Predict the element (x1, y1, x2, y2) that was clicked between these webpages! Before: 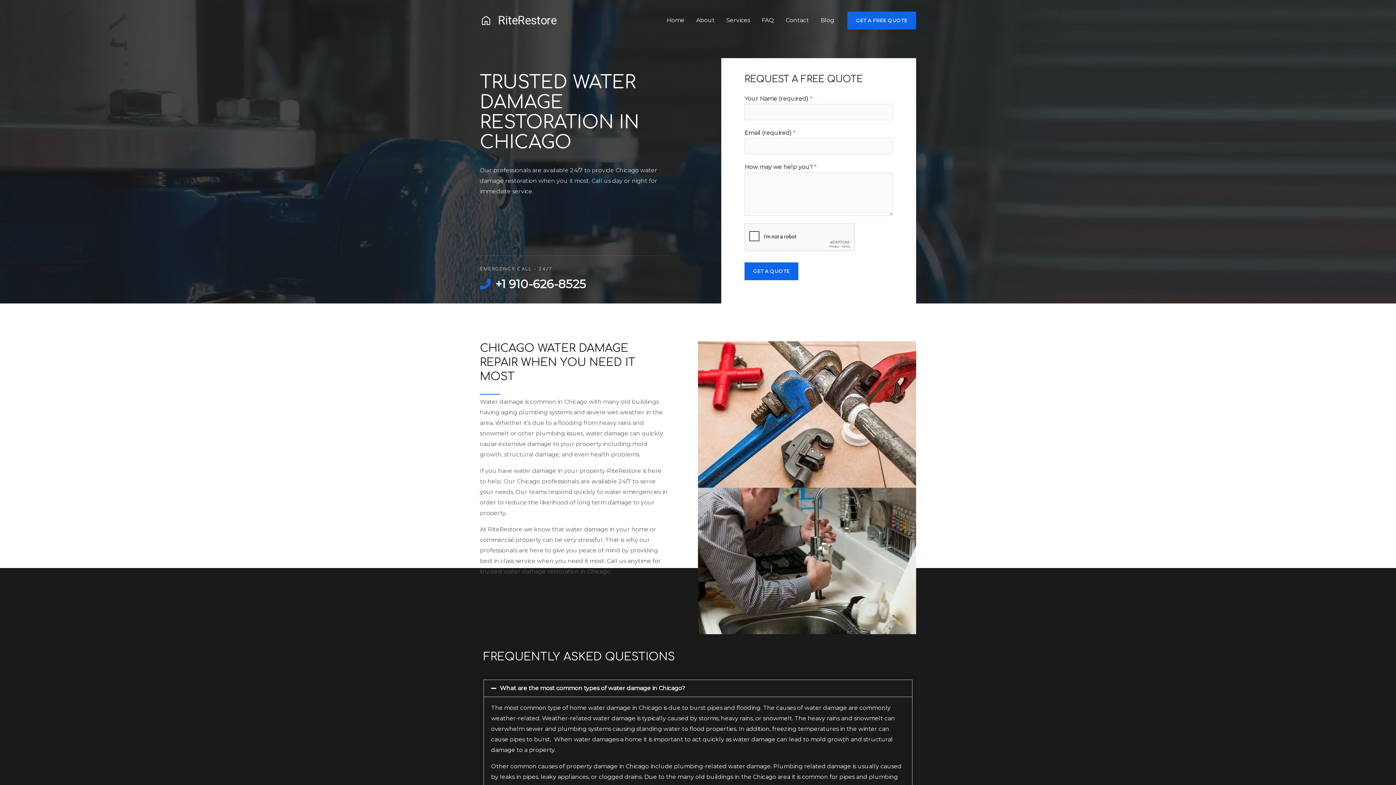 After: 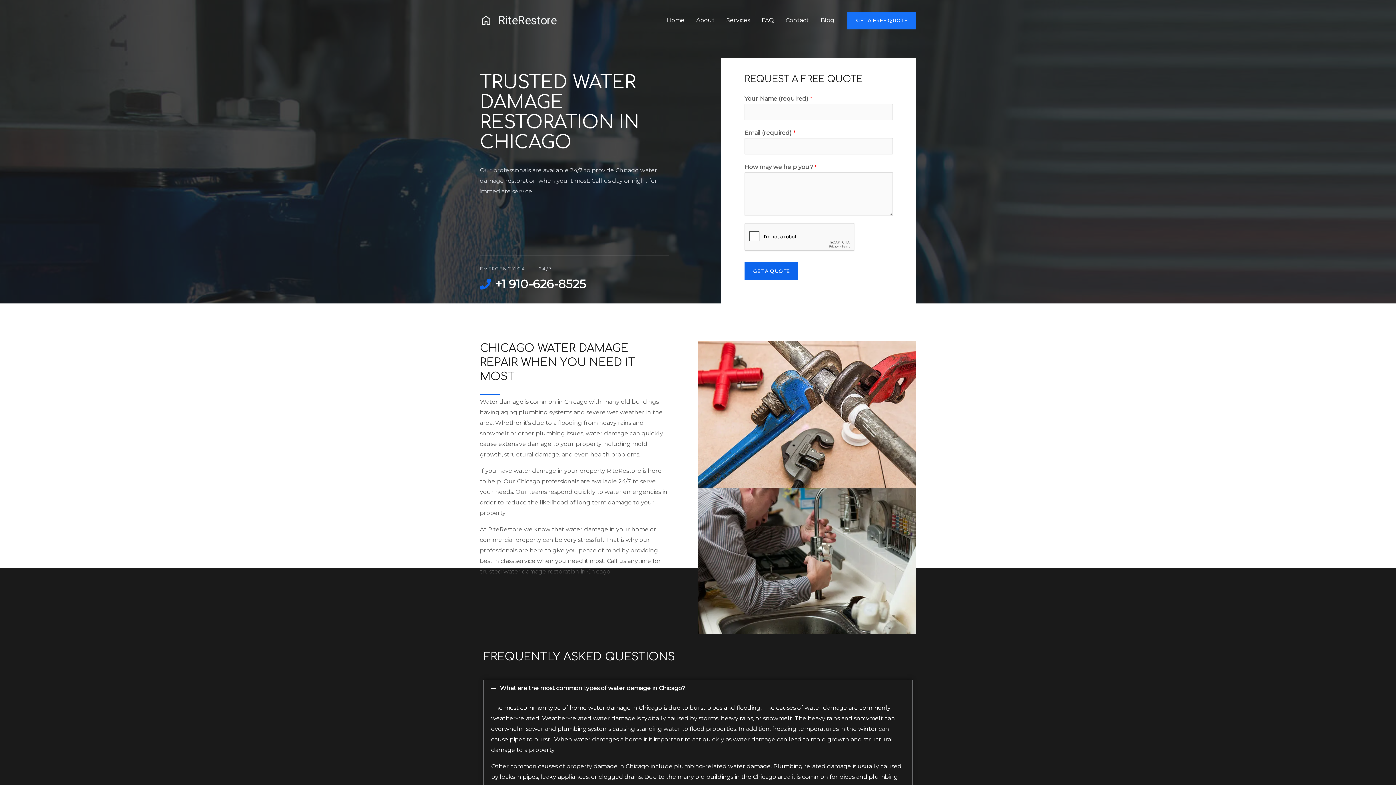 Action: label: GET A FREE QUOTE bbox: (847, 11, 916, 29)